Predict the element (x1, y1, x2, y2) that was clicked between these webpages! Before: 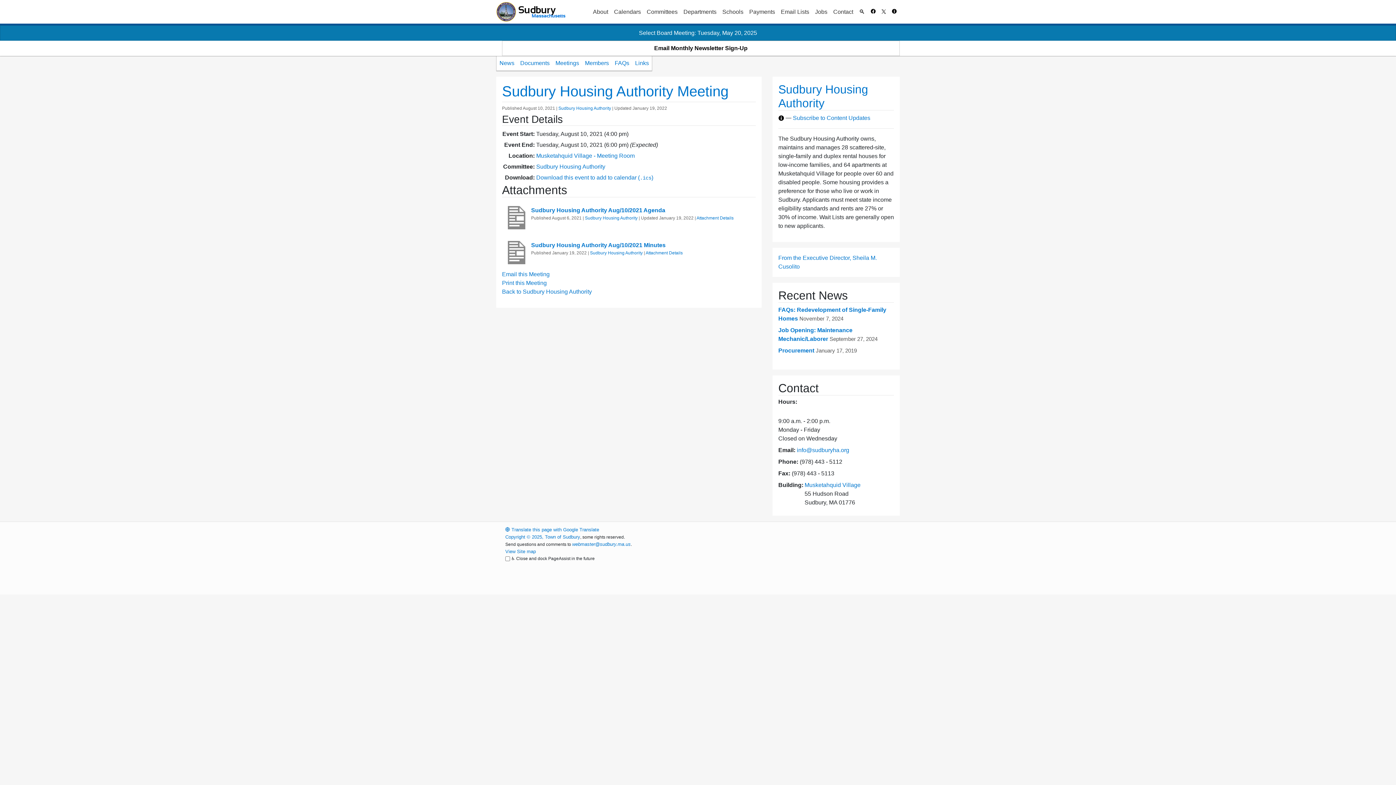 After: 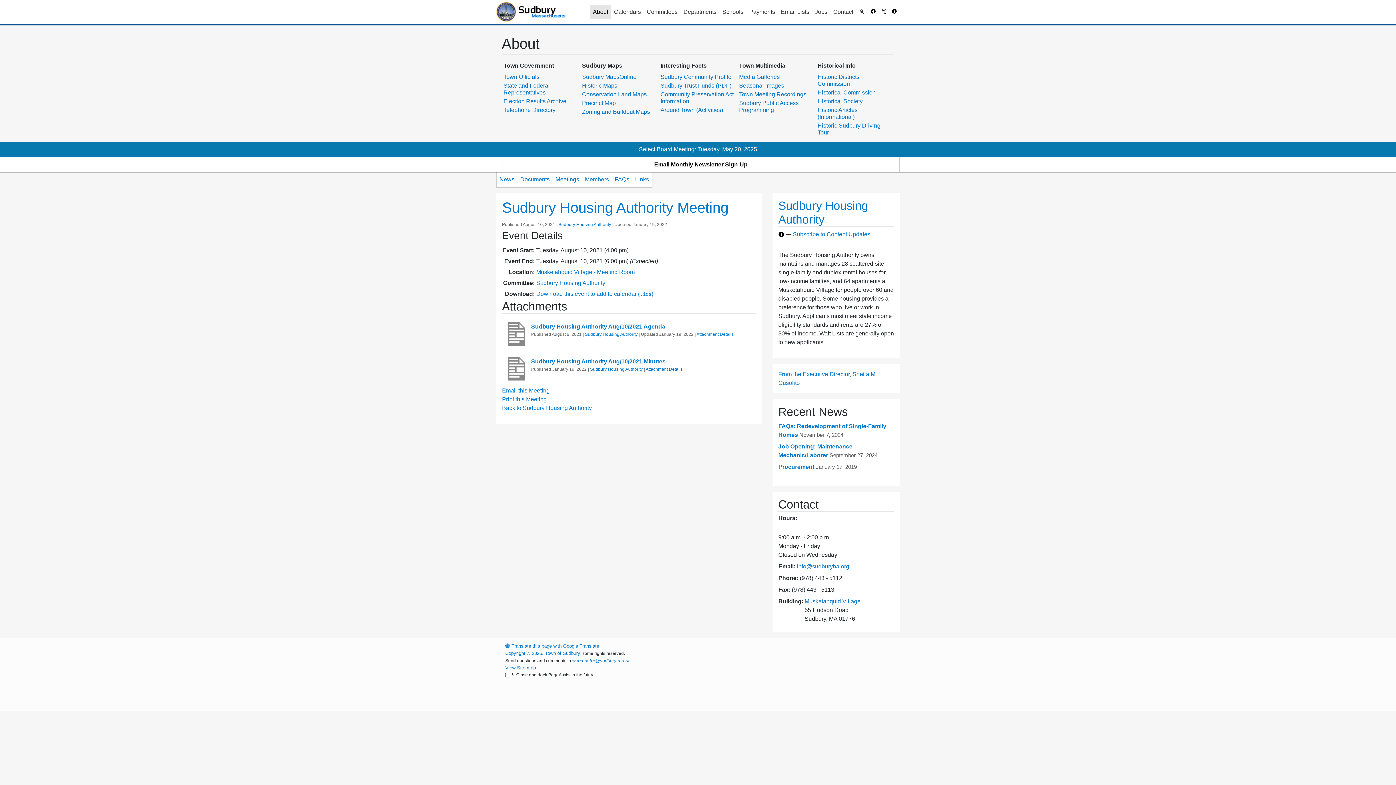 Action: bbox: (590, 4, 611, 19) label: About